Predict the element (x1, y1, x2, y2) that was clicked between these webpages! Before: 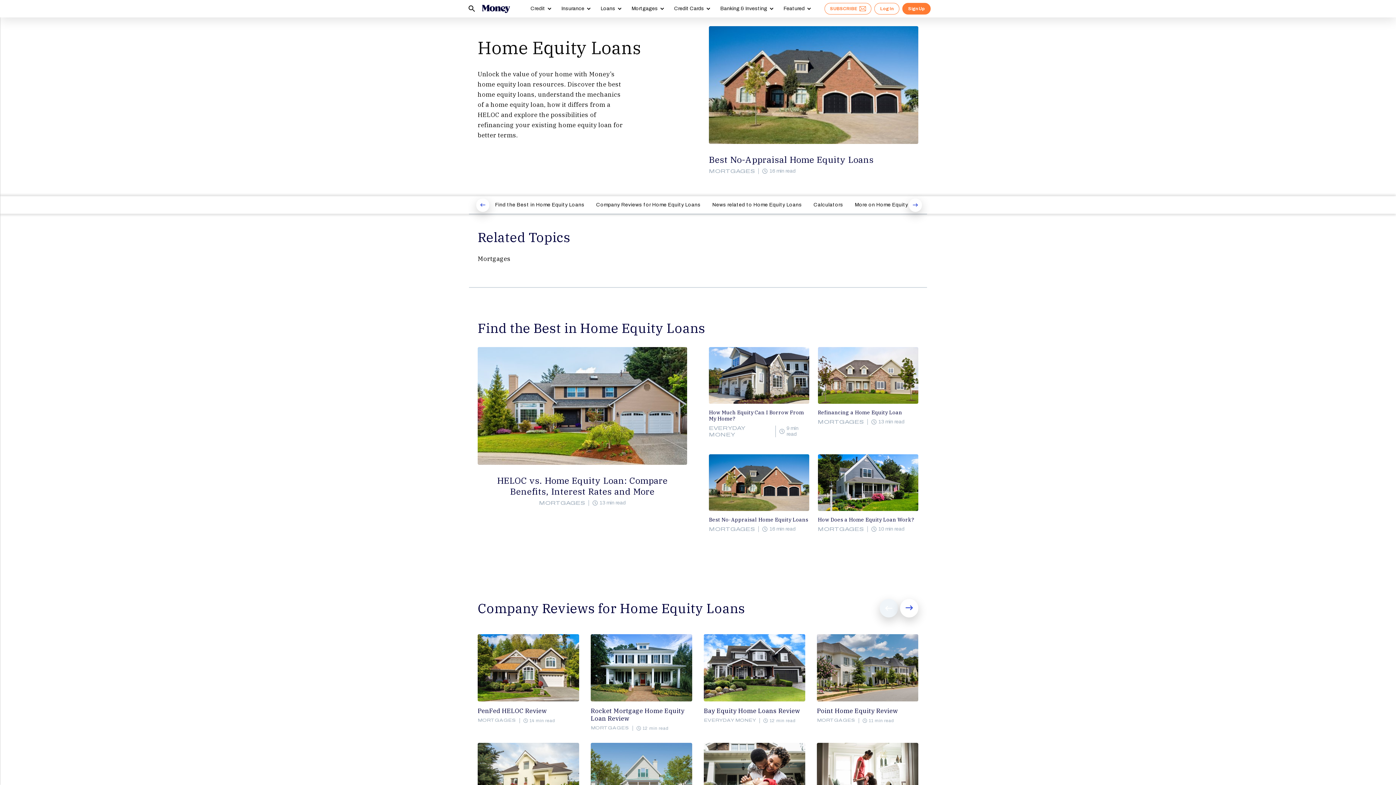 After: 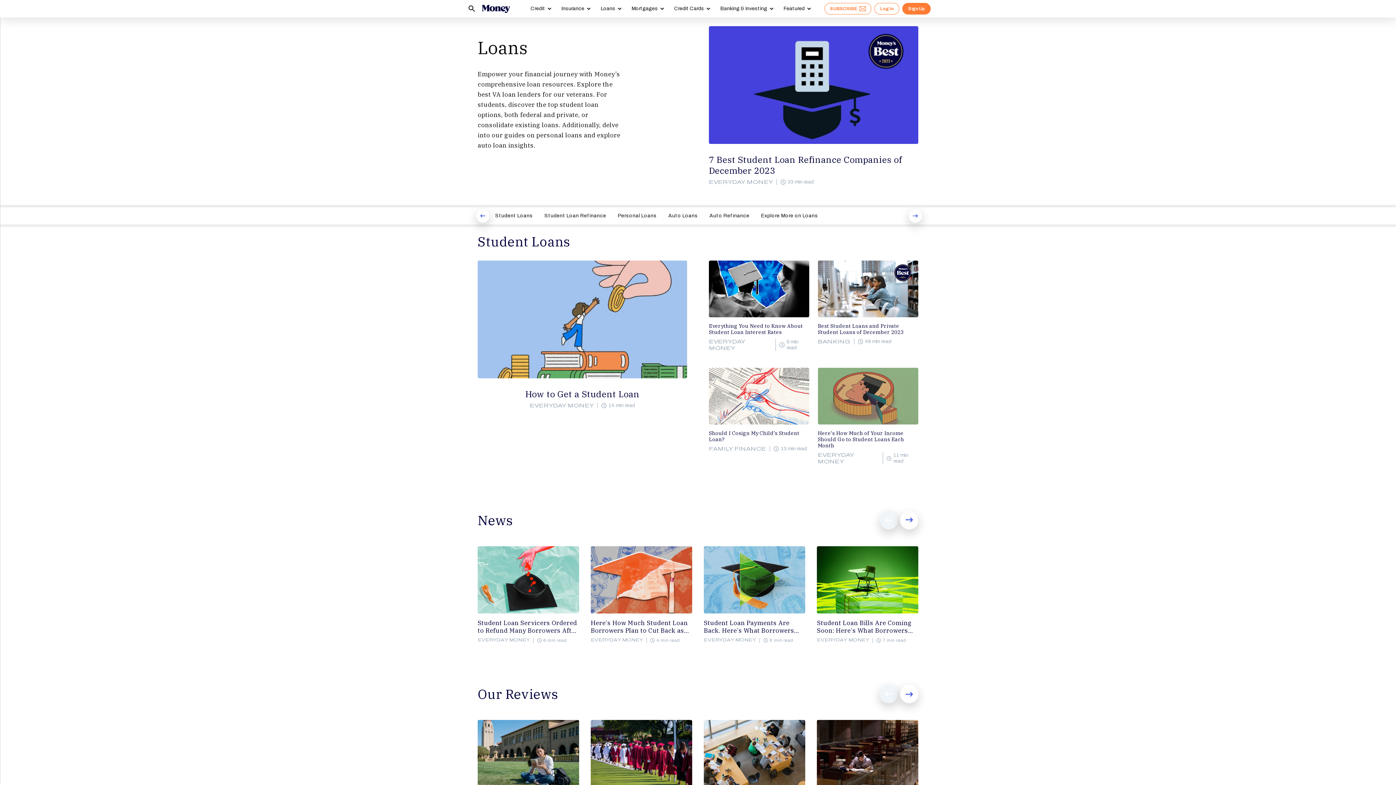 Action: bbox: (595, 0, 626, 17) label: Loans